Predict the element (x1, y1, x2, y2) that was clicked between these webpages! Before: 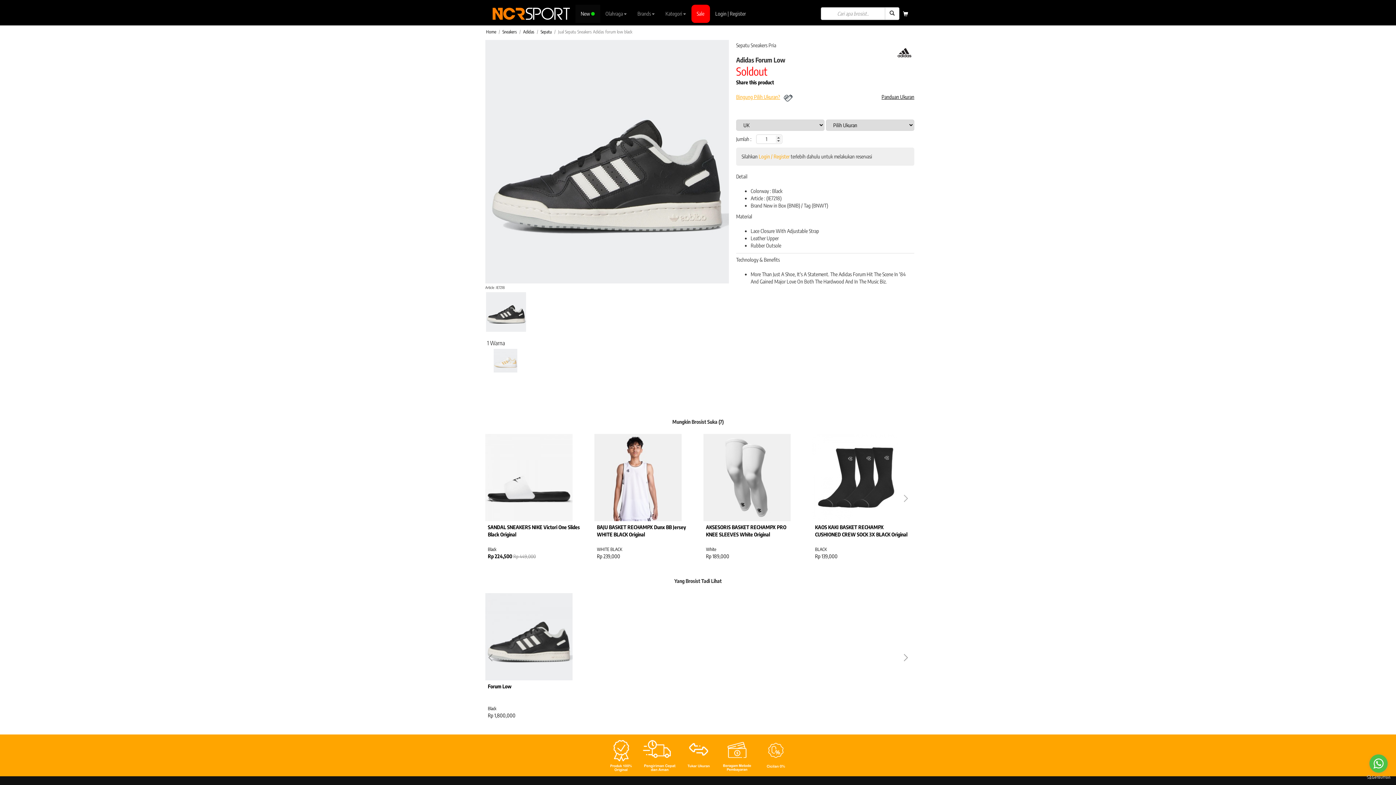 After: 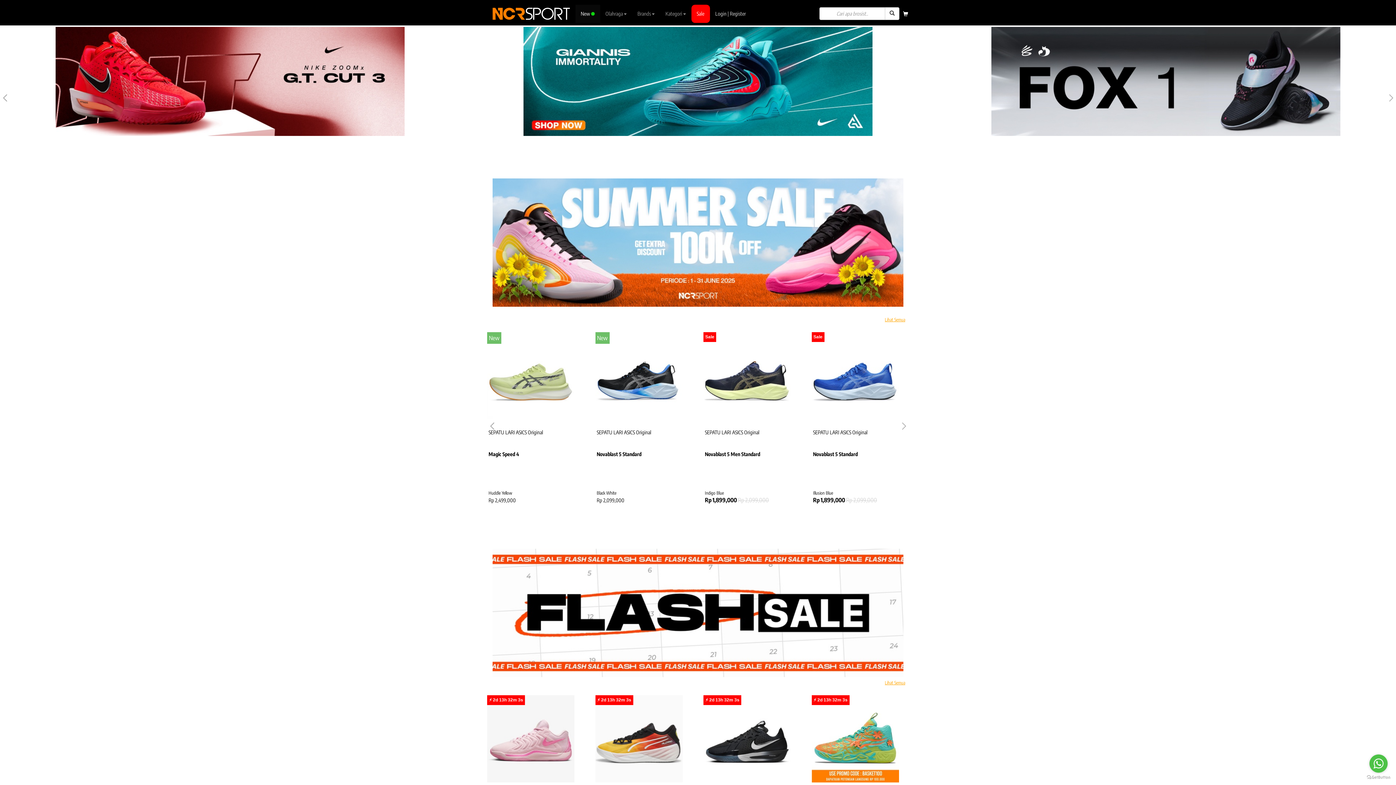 Action: bbox: (485, 9, 575, 16)